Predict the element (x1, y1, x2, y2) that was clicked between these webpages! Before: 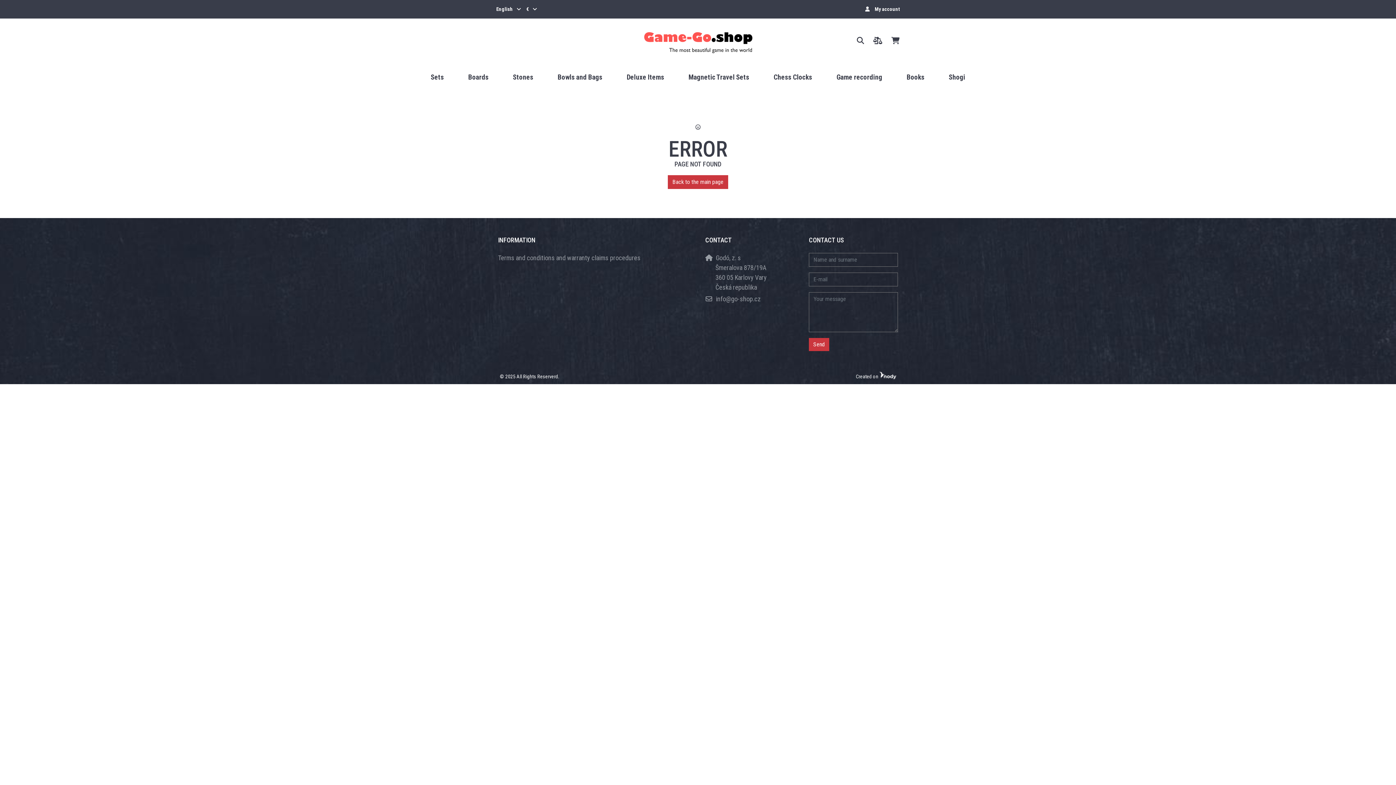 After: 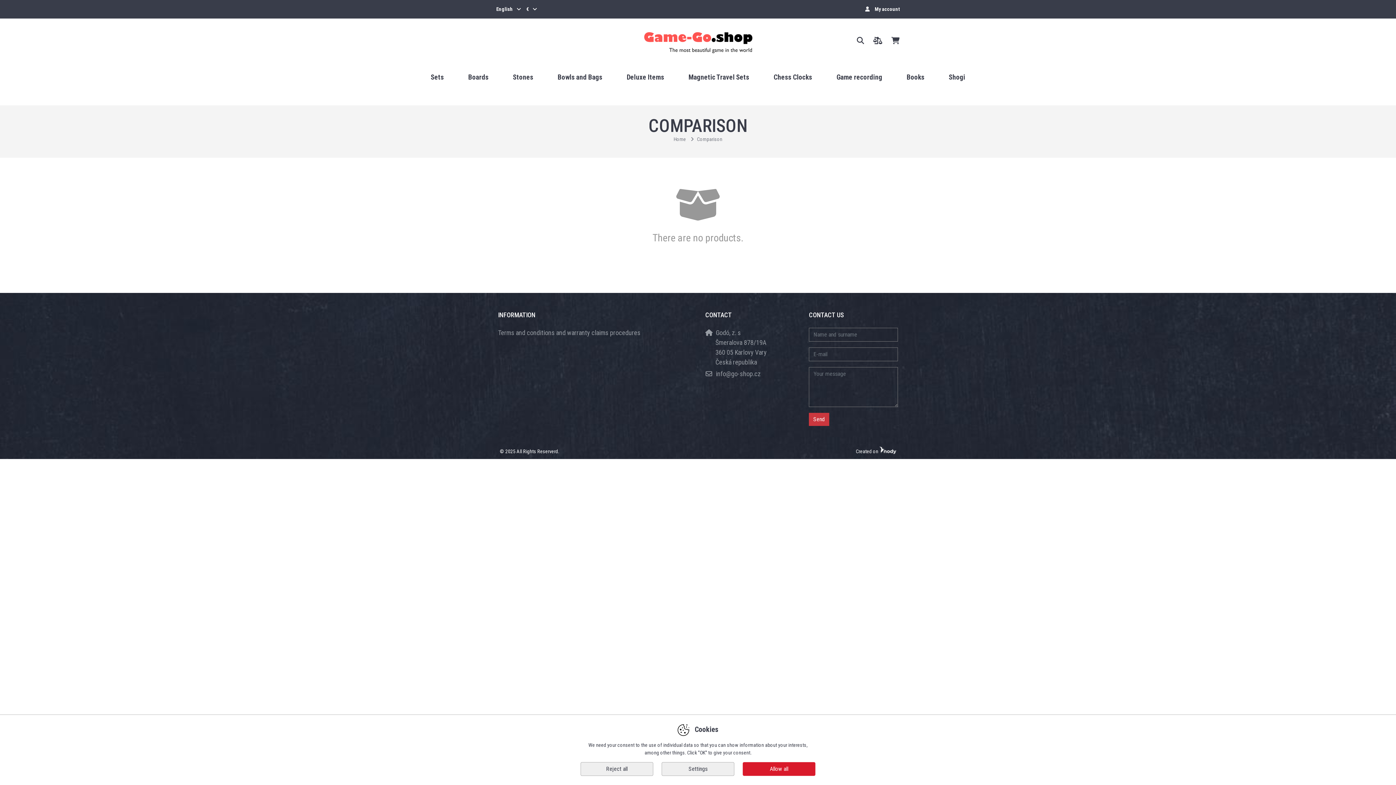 Action: bbox: (873, 38, 882, 44)